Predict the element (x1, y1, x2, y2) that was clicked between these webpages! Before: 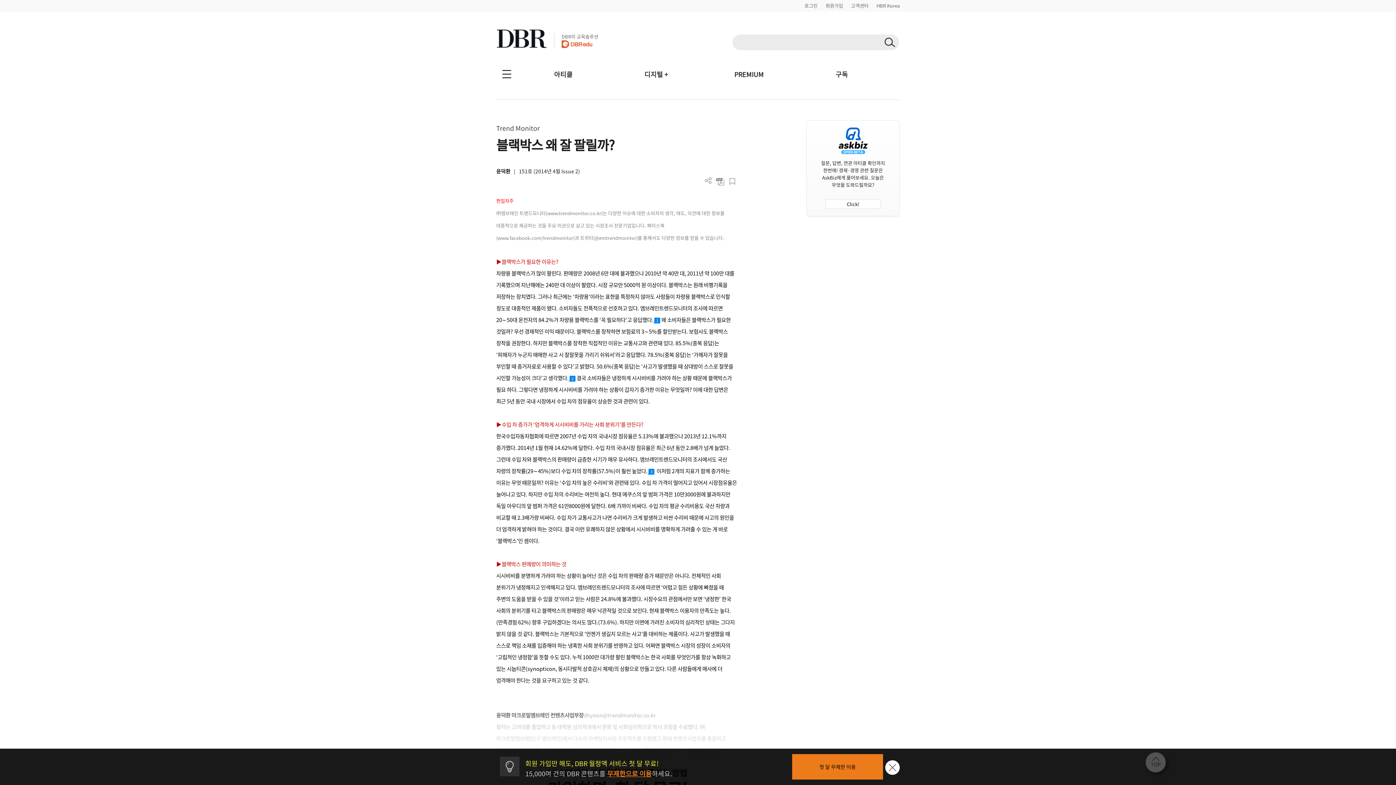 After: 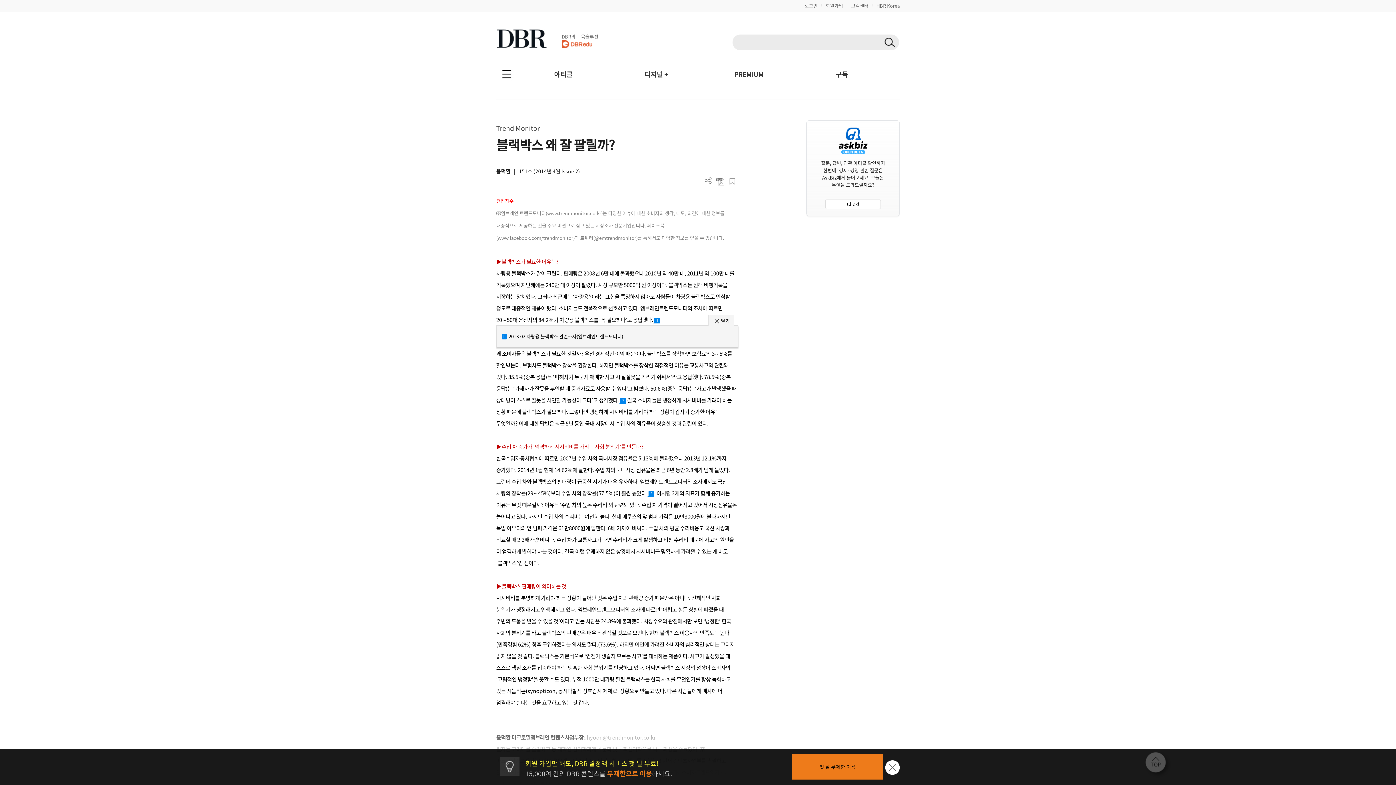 Action: label: 1 bbox: (653, 316, 660, 323)